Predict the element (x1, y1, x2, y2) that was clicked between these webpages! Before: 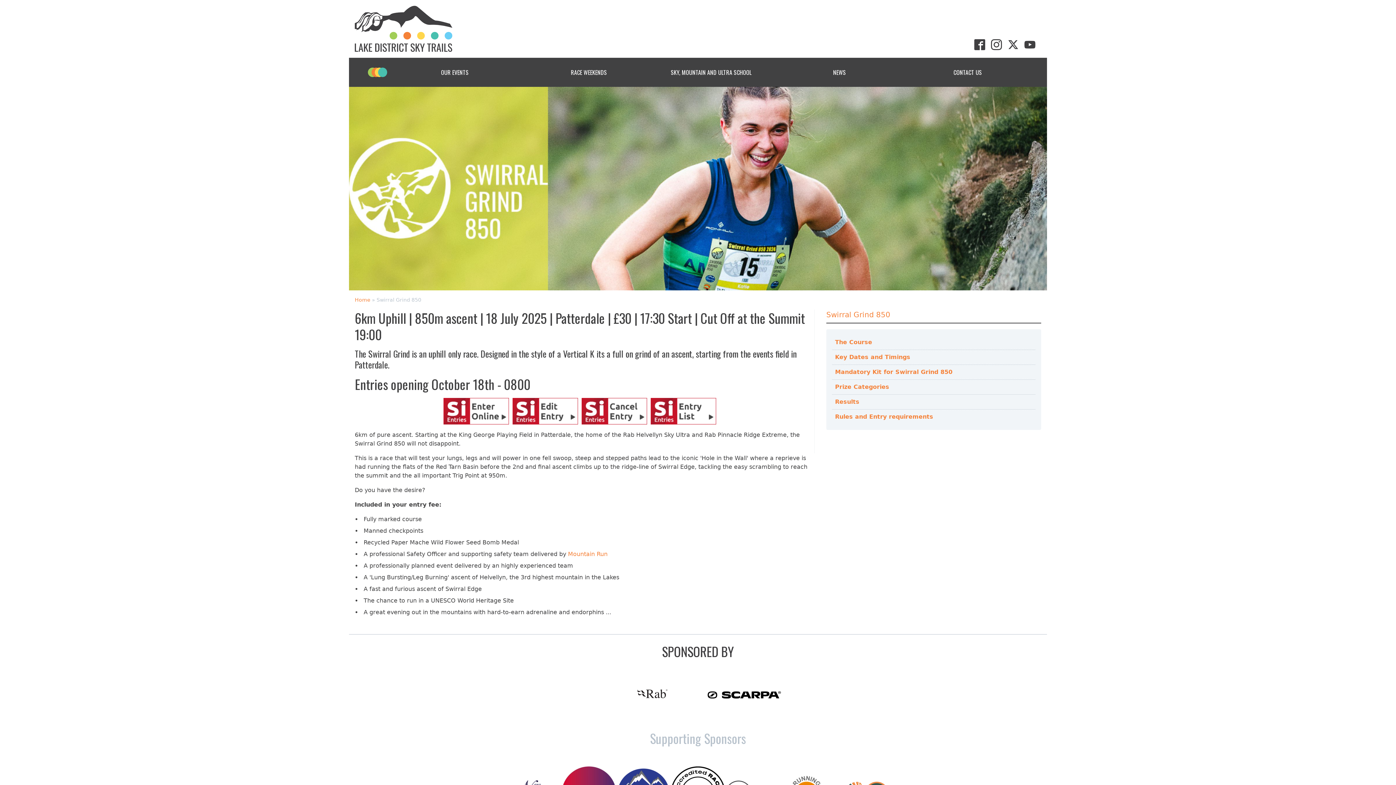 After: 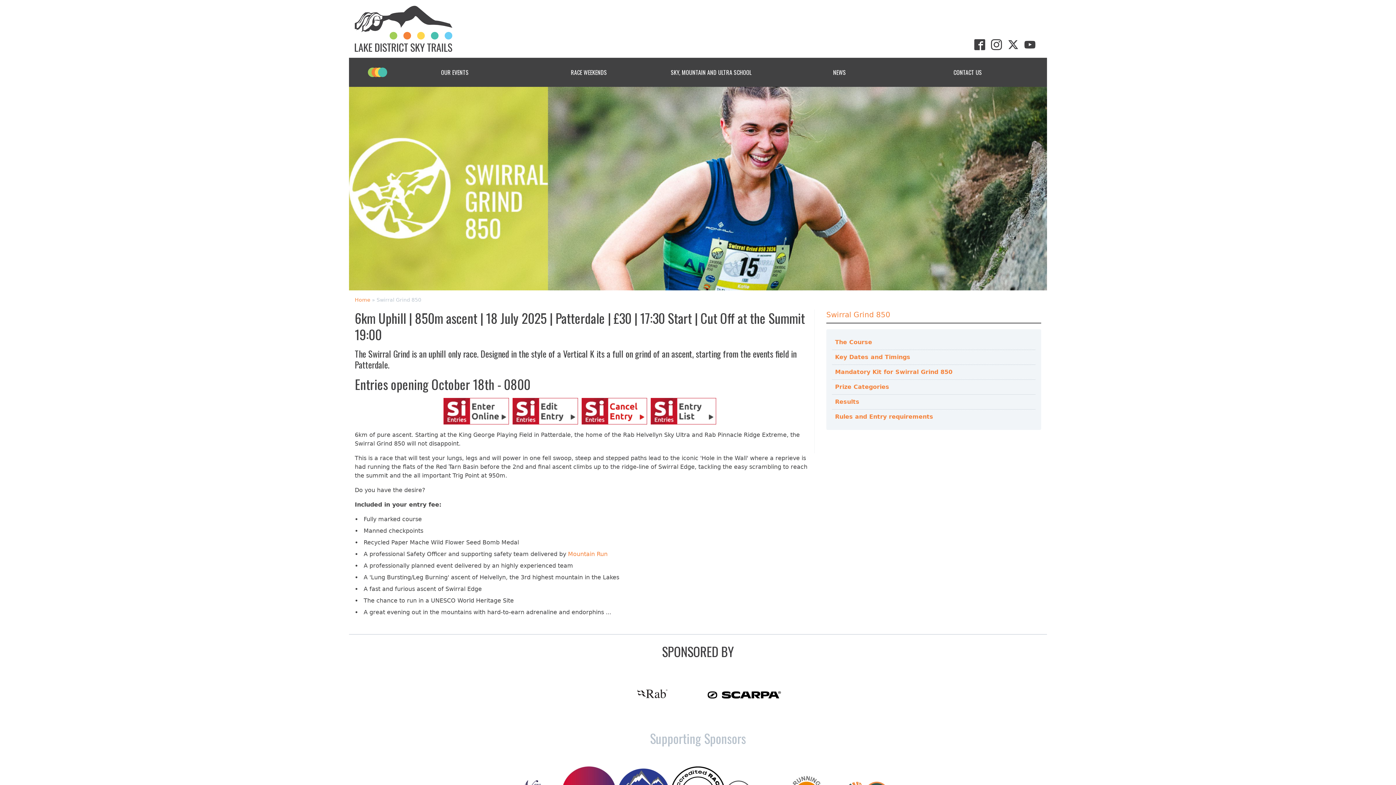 Action: label: Cancel Entry bbox: (581, 398, 647, 424)